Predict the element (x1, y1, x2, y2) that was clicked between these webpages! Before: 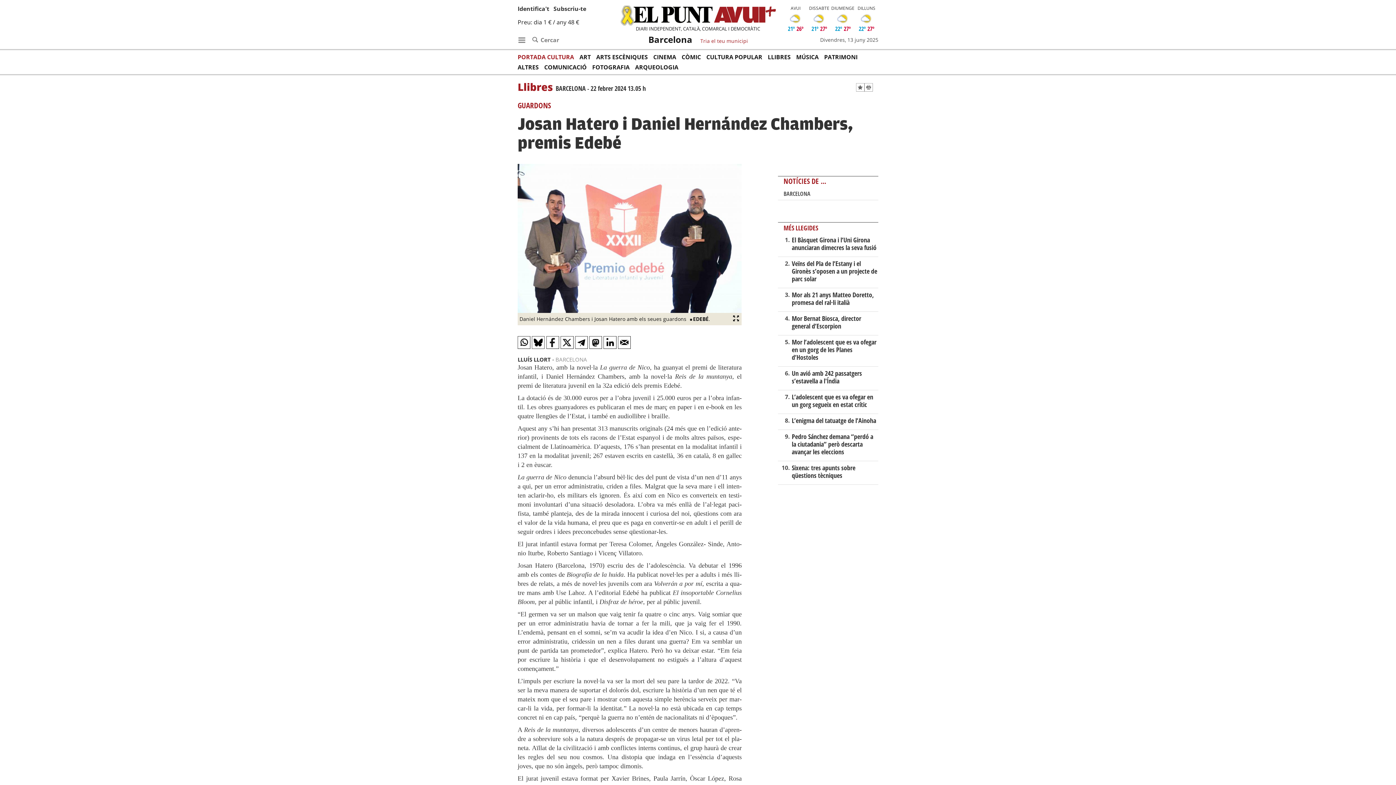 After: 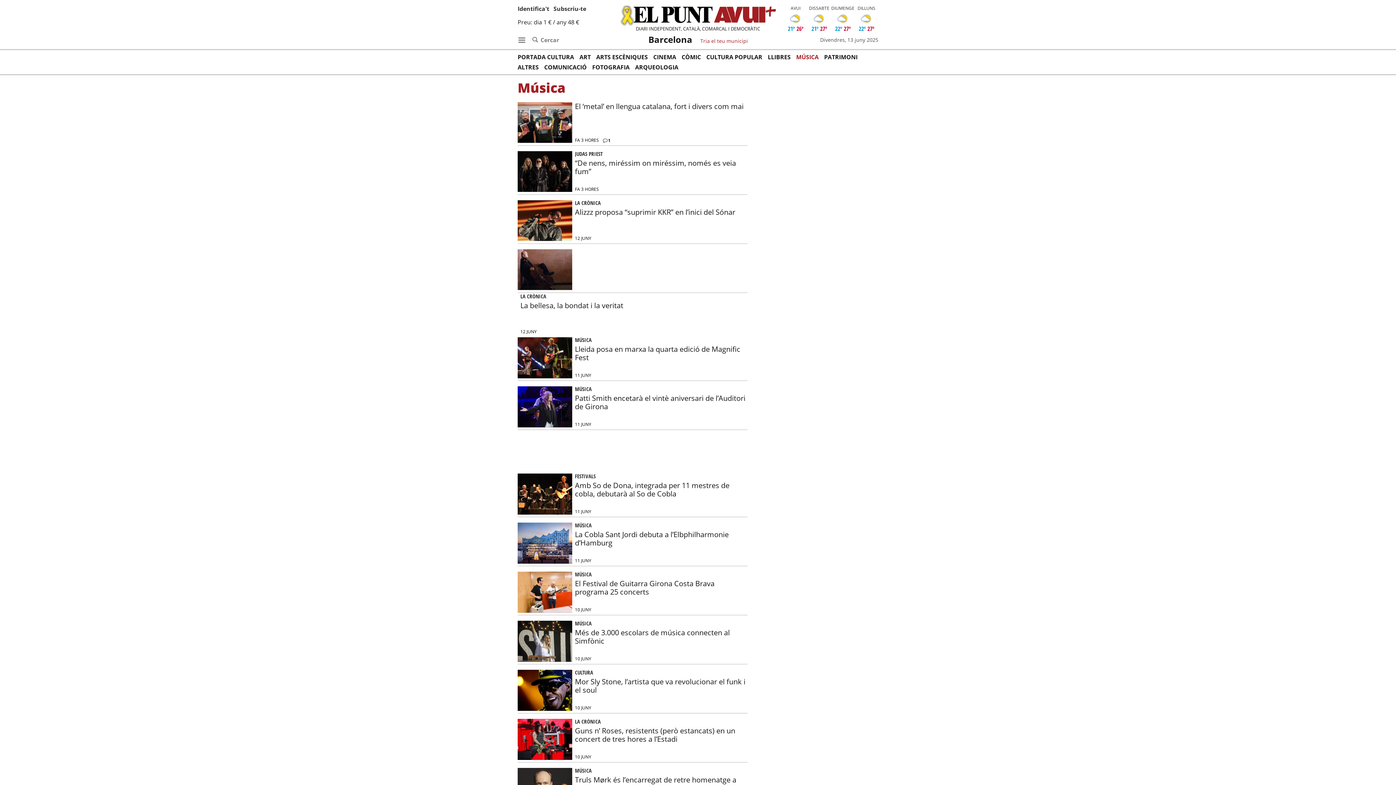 Action: label: MÚSICA bbox: (796, 52, 824, 62)